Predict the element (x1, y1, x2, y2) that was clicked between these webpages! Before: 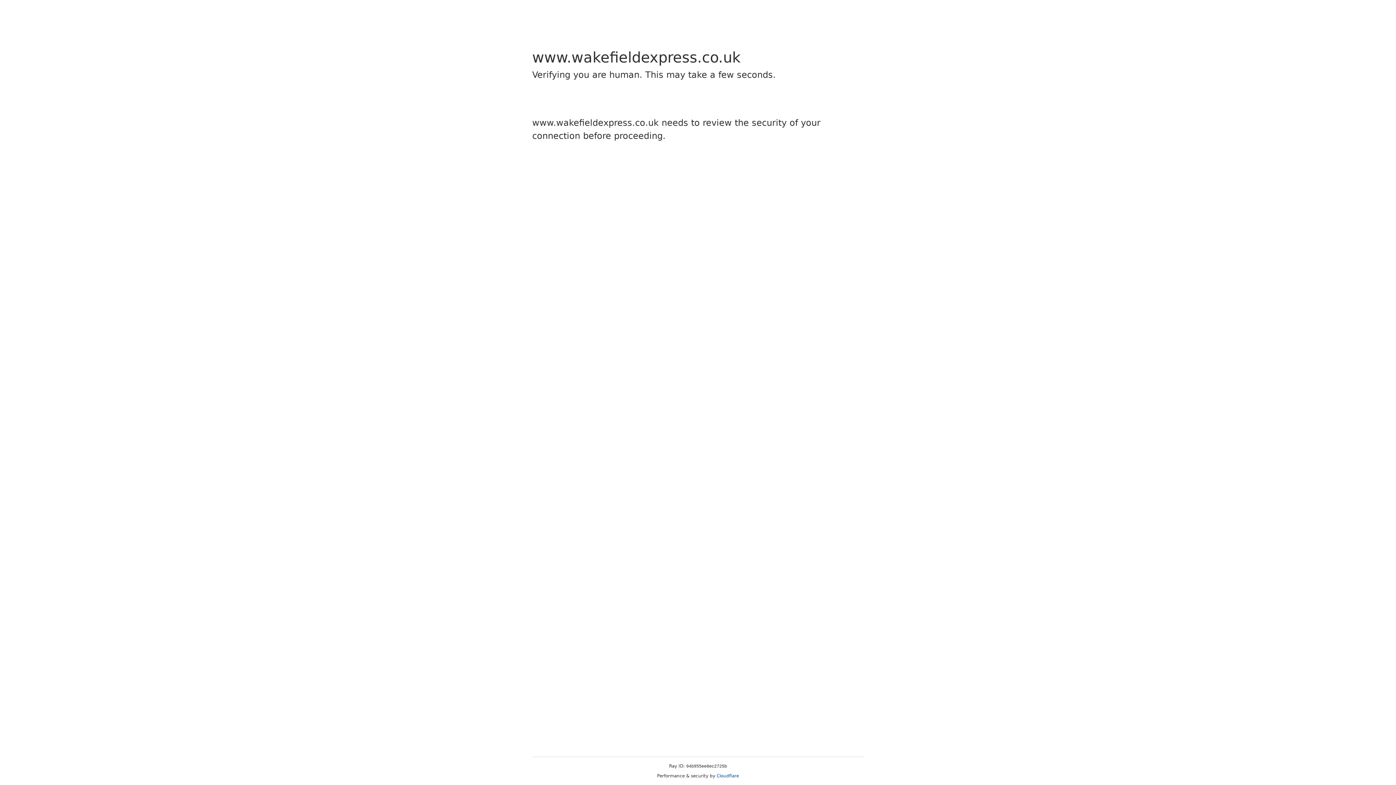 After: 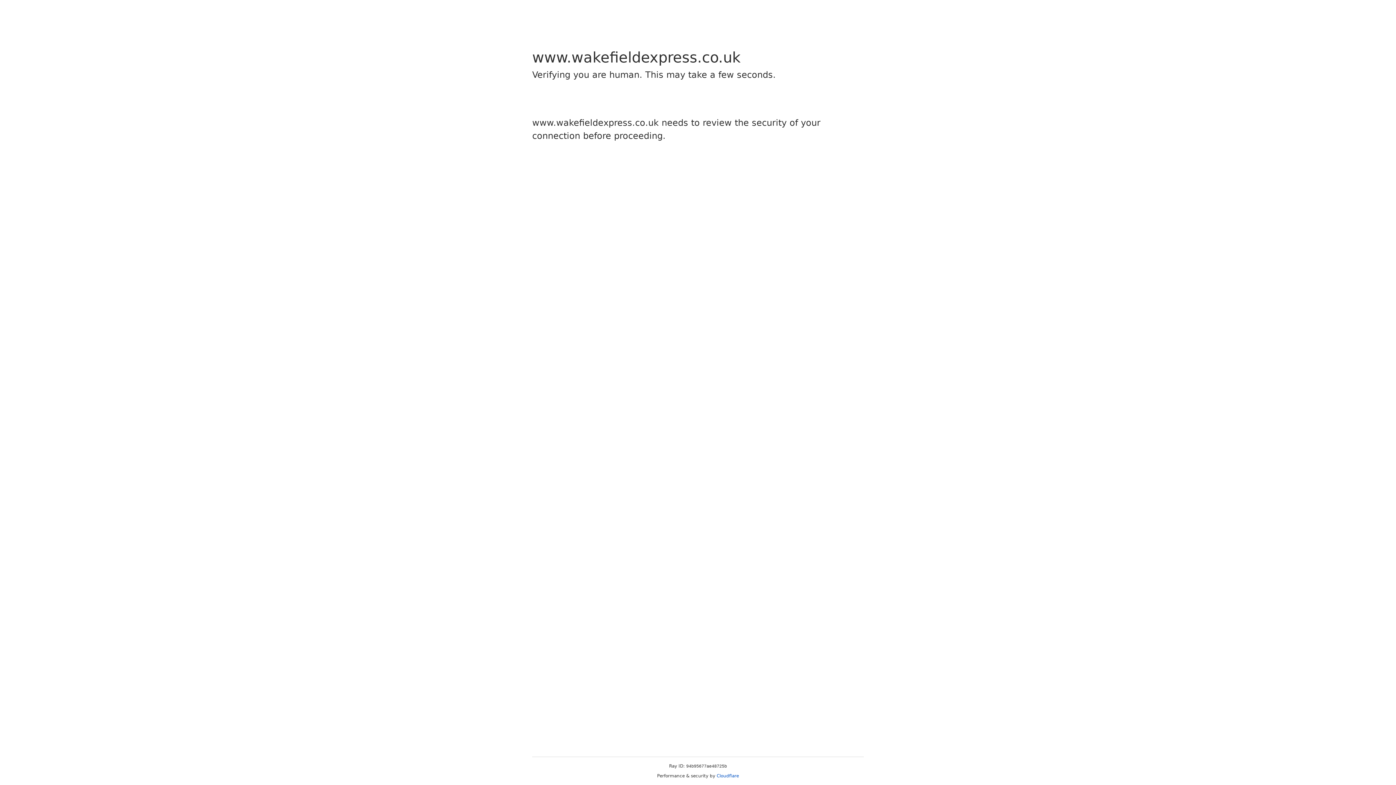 Action: bbox: (716, 773, 739, 778) label: Cloudflare